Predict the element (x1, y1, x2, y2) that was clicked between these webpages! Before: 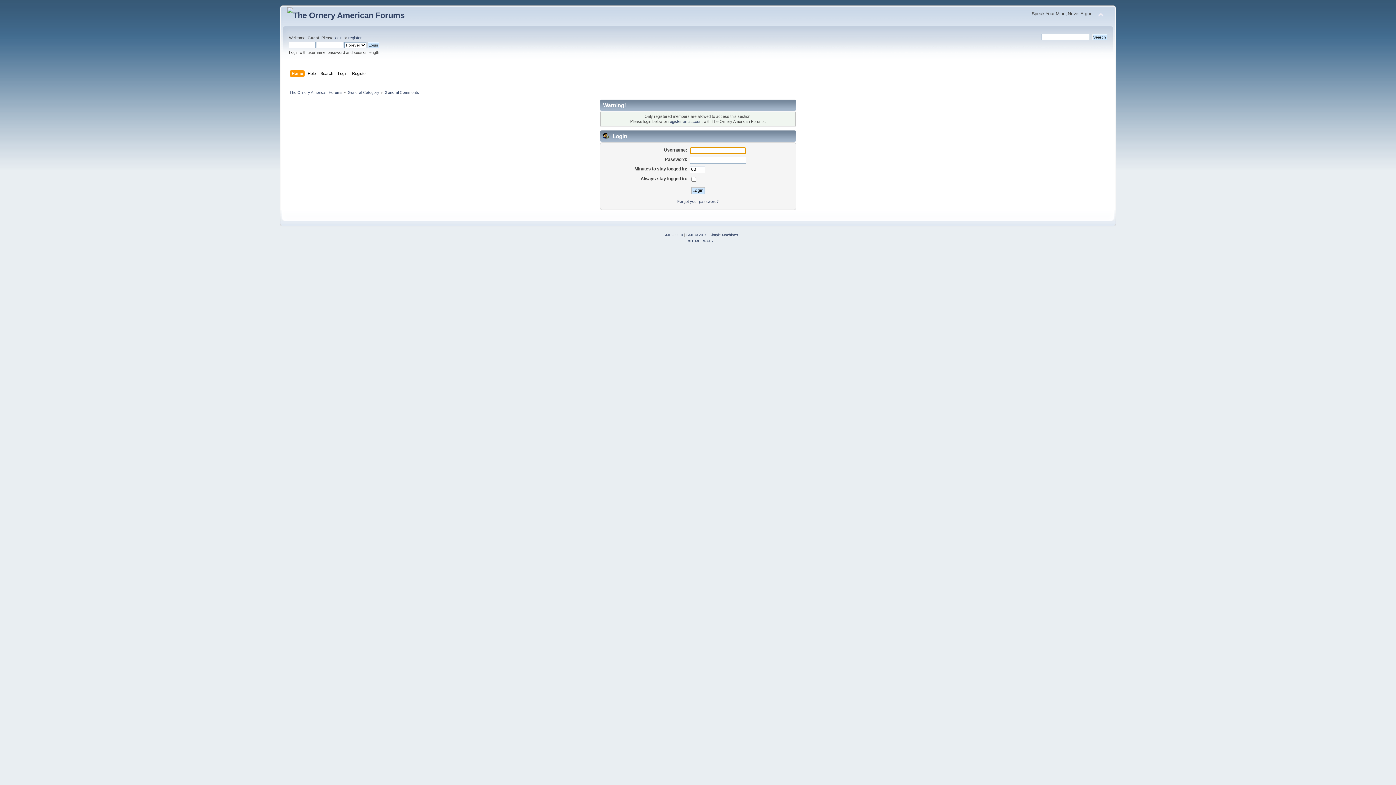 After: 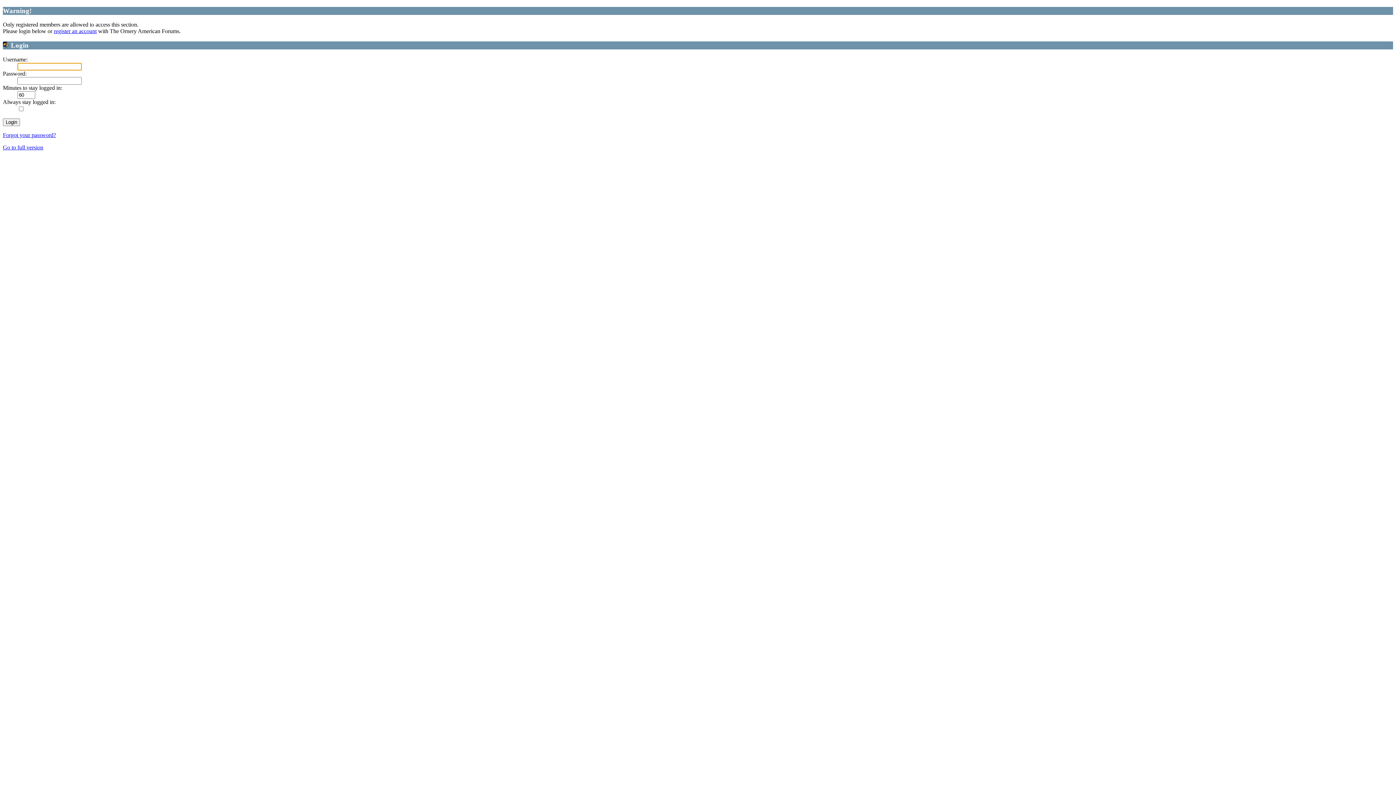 Action: bbox: (703, 239, 713, 243) label: WAP2